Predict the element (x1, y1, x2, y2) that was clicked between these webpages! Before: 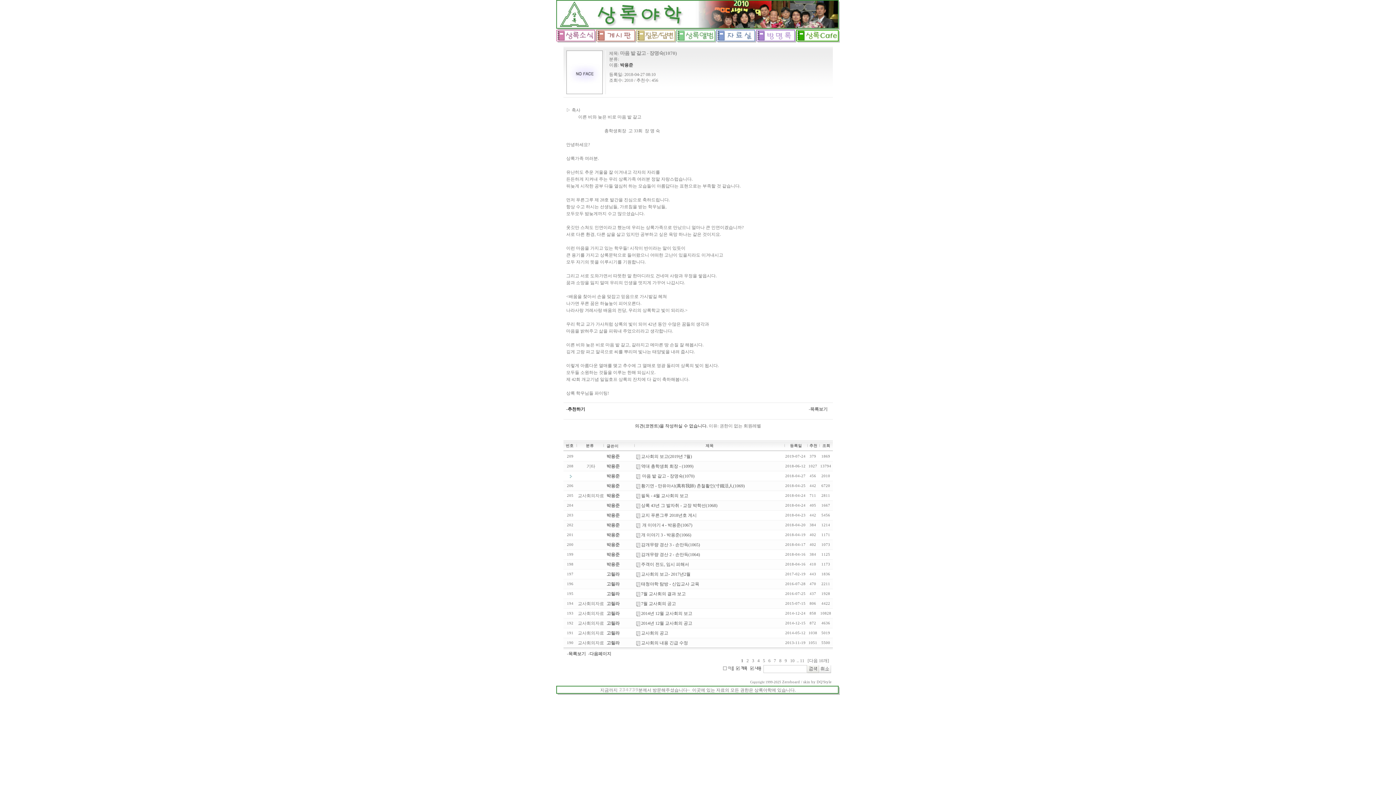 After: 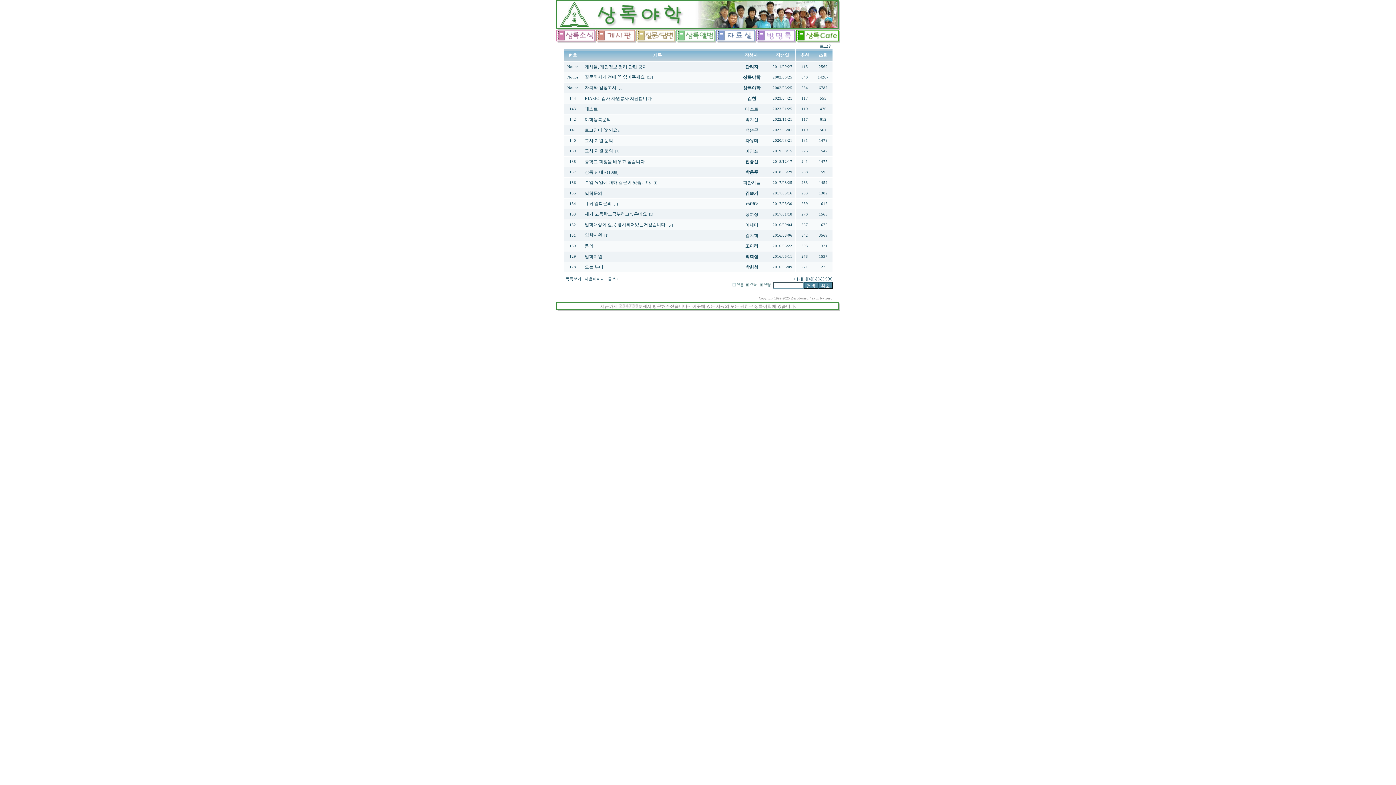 Action: bbox: (636, 38, 676, 43)